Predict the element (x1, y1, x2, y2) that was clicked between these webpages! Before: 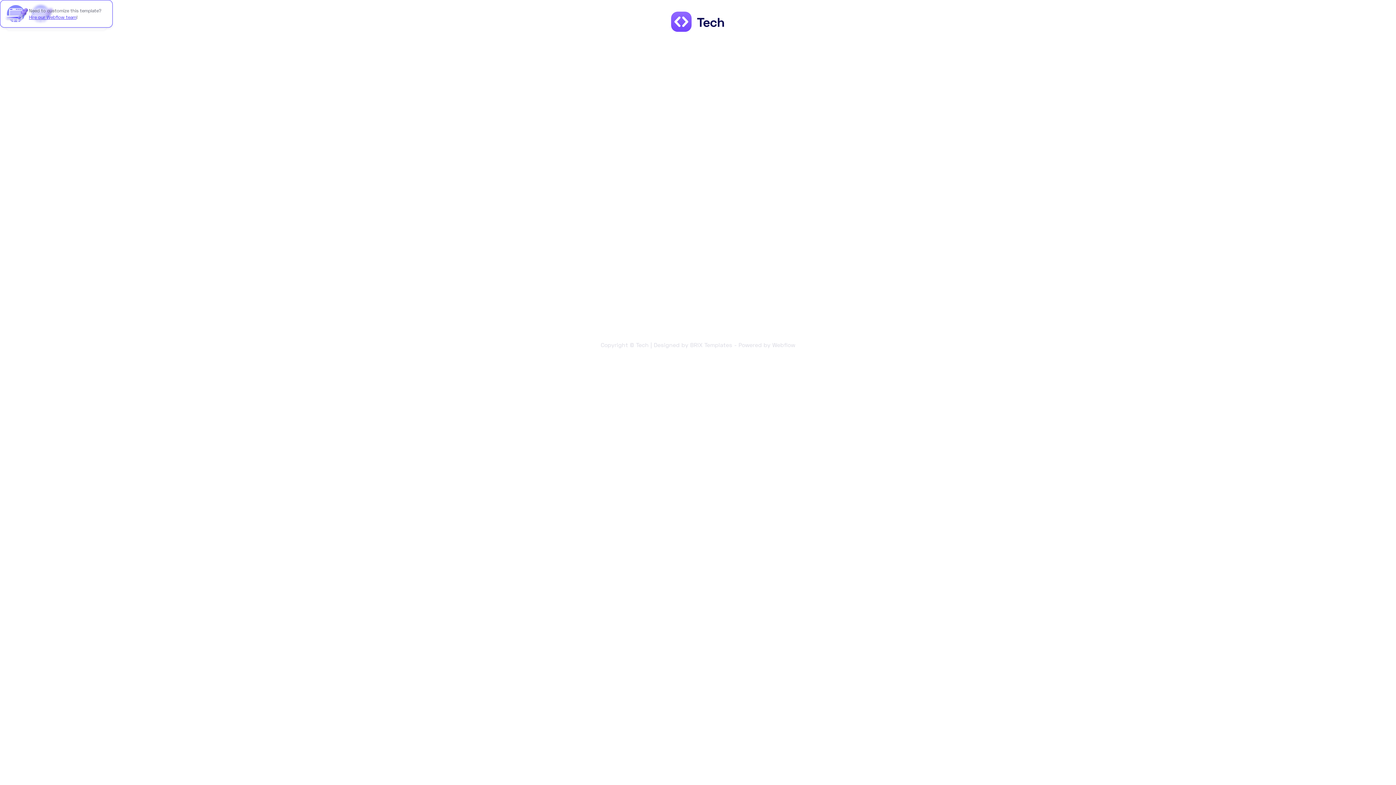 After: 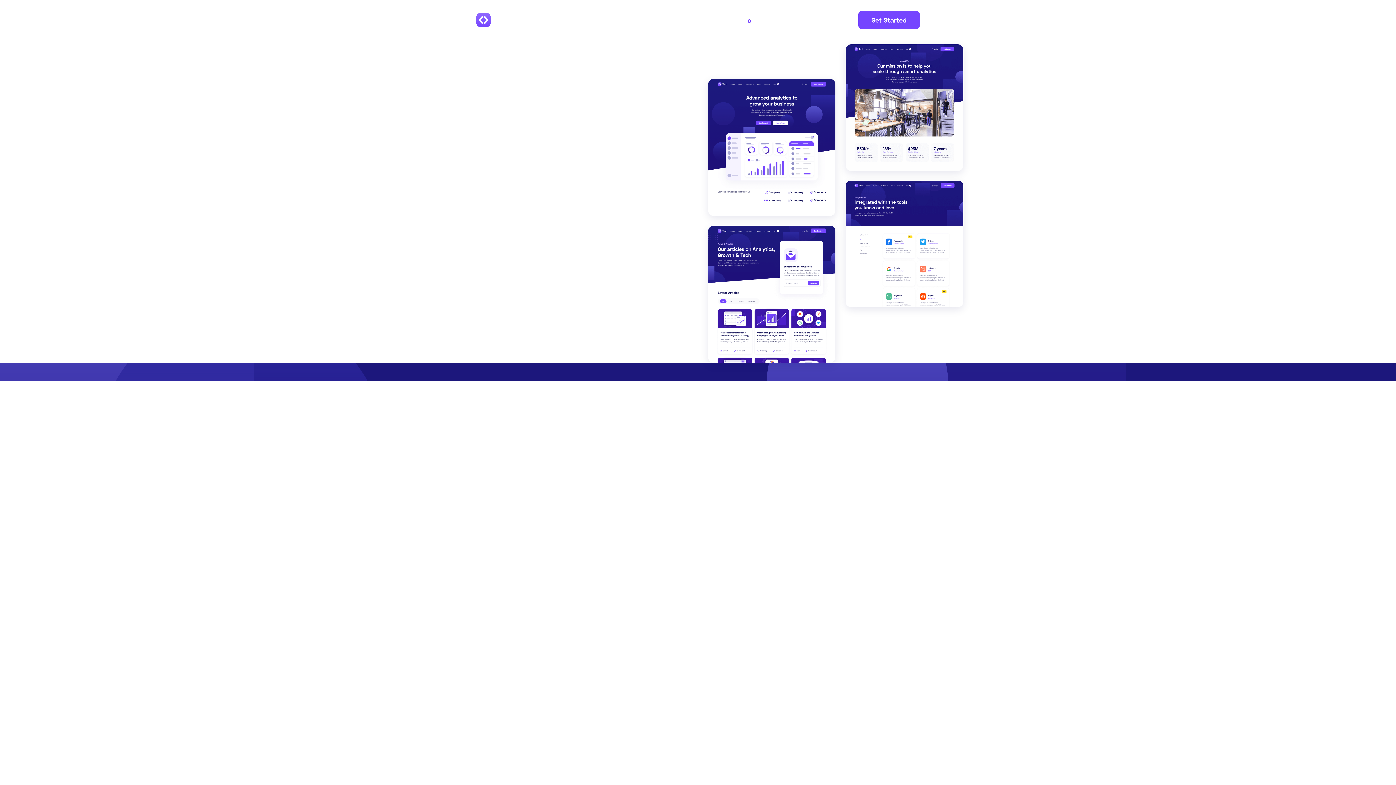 Action: bbox: (671, 11, 725, 32)